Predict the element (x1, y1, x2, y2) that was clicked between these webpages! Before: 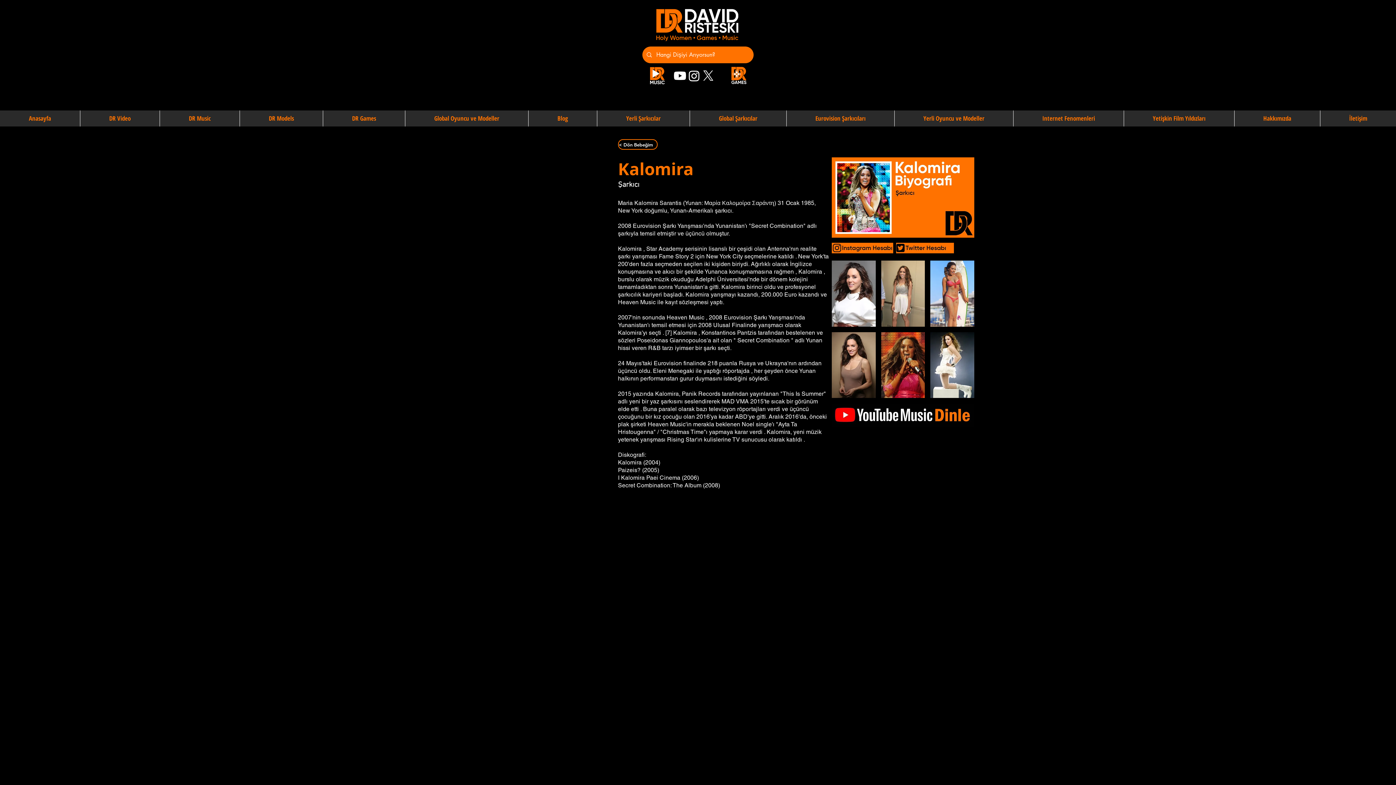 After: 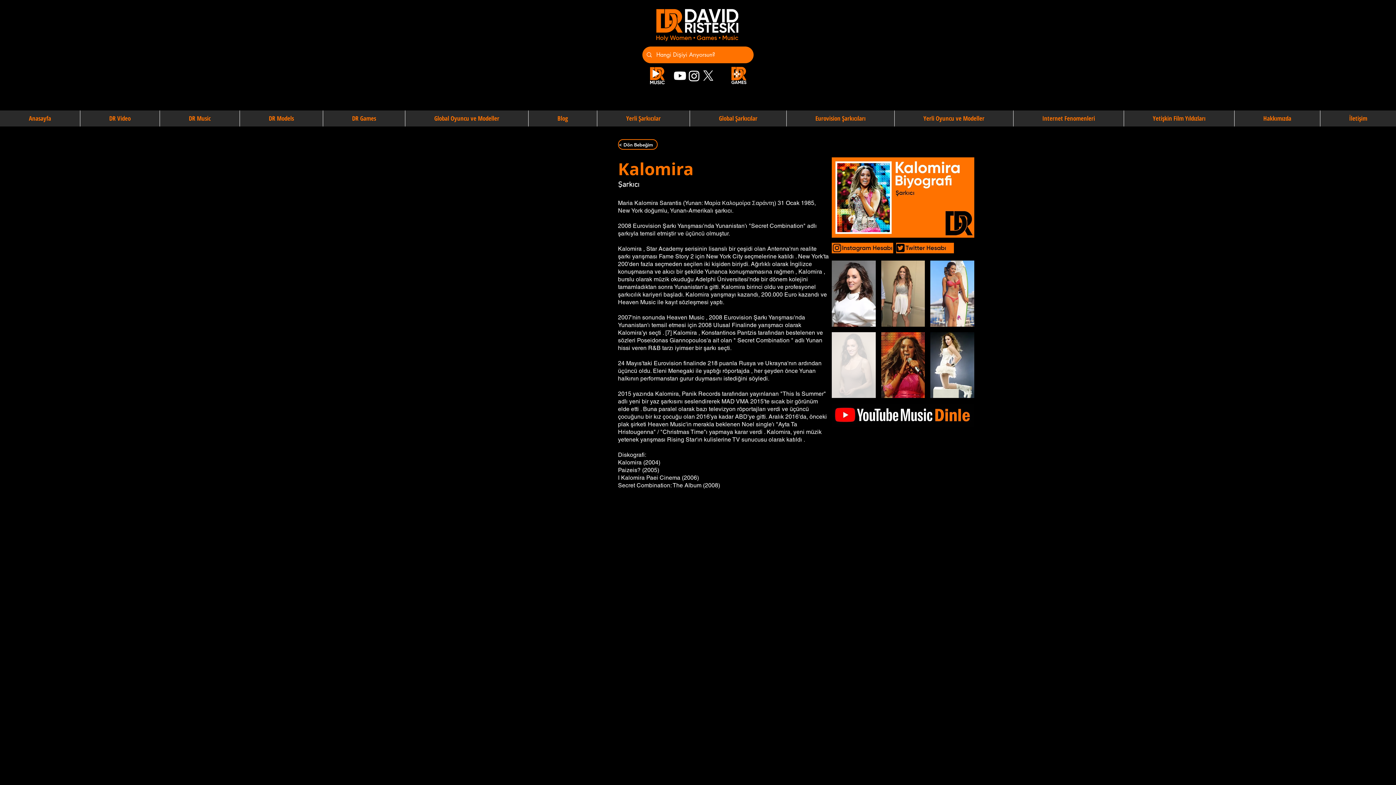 Action: bbox: (832, 332, 875, 398)